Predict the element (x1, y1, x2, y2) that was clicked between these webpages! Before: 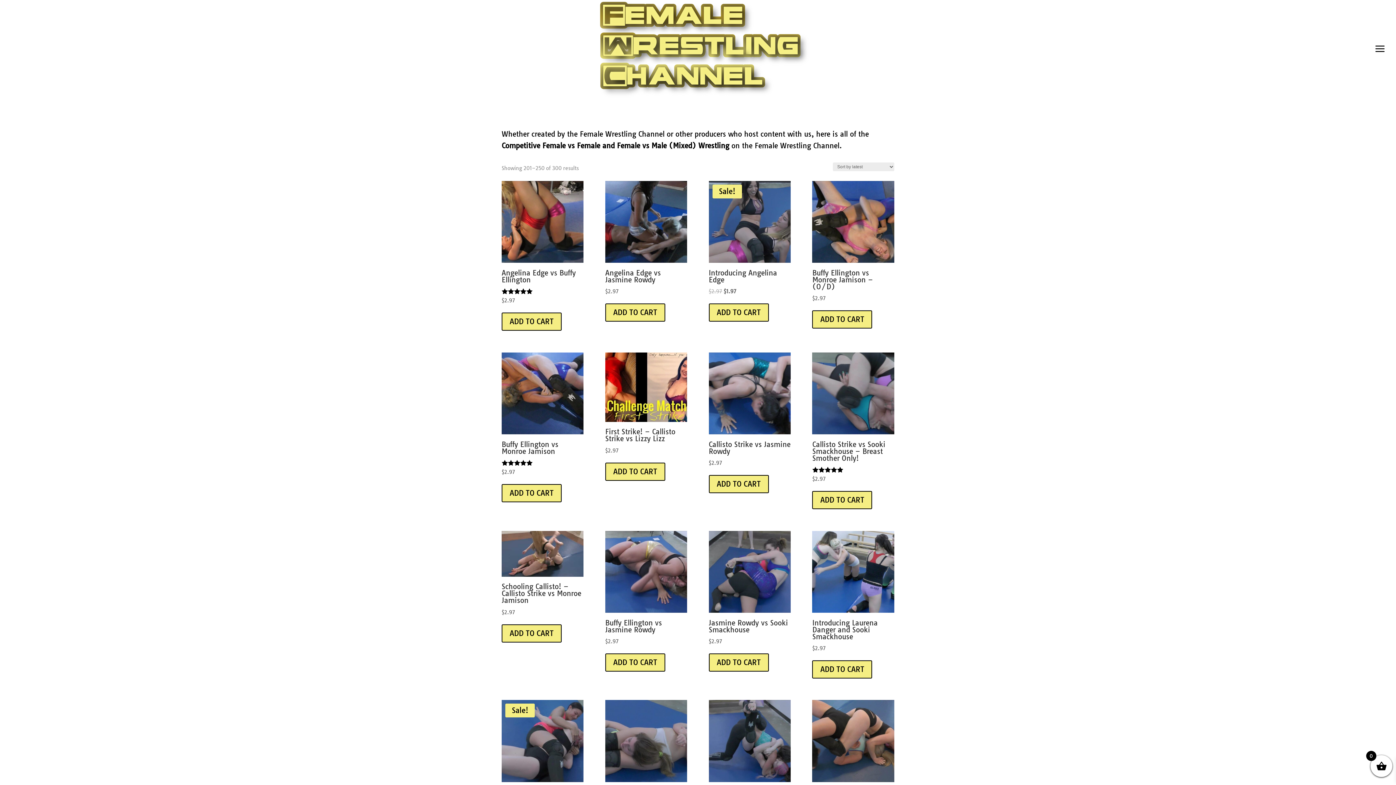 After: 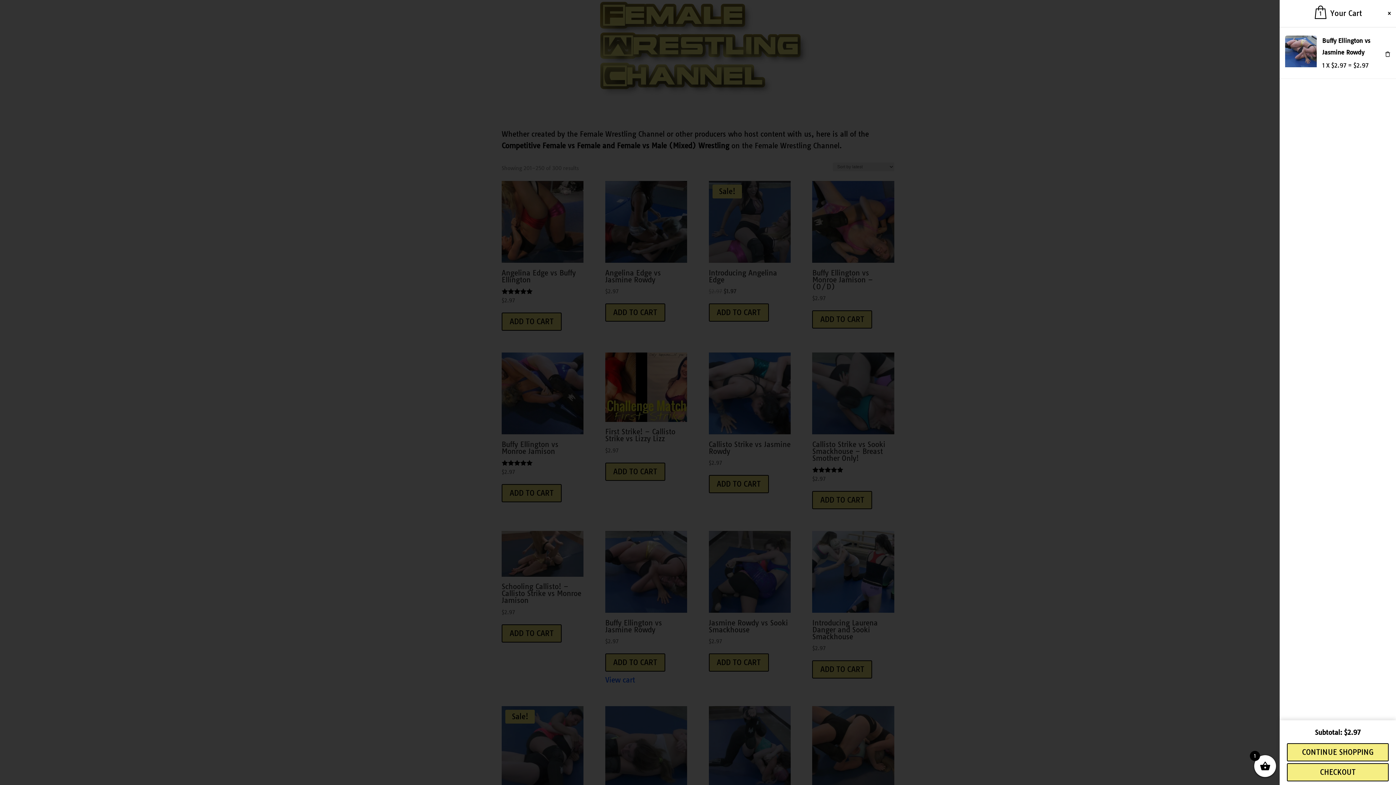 Action: bbox: (605, 653, 665, 672) label: Add “Beanie” to your basket